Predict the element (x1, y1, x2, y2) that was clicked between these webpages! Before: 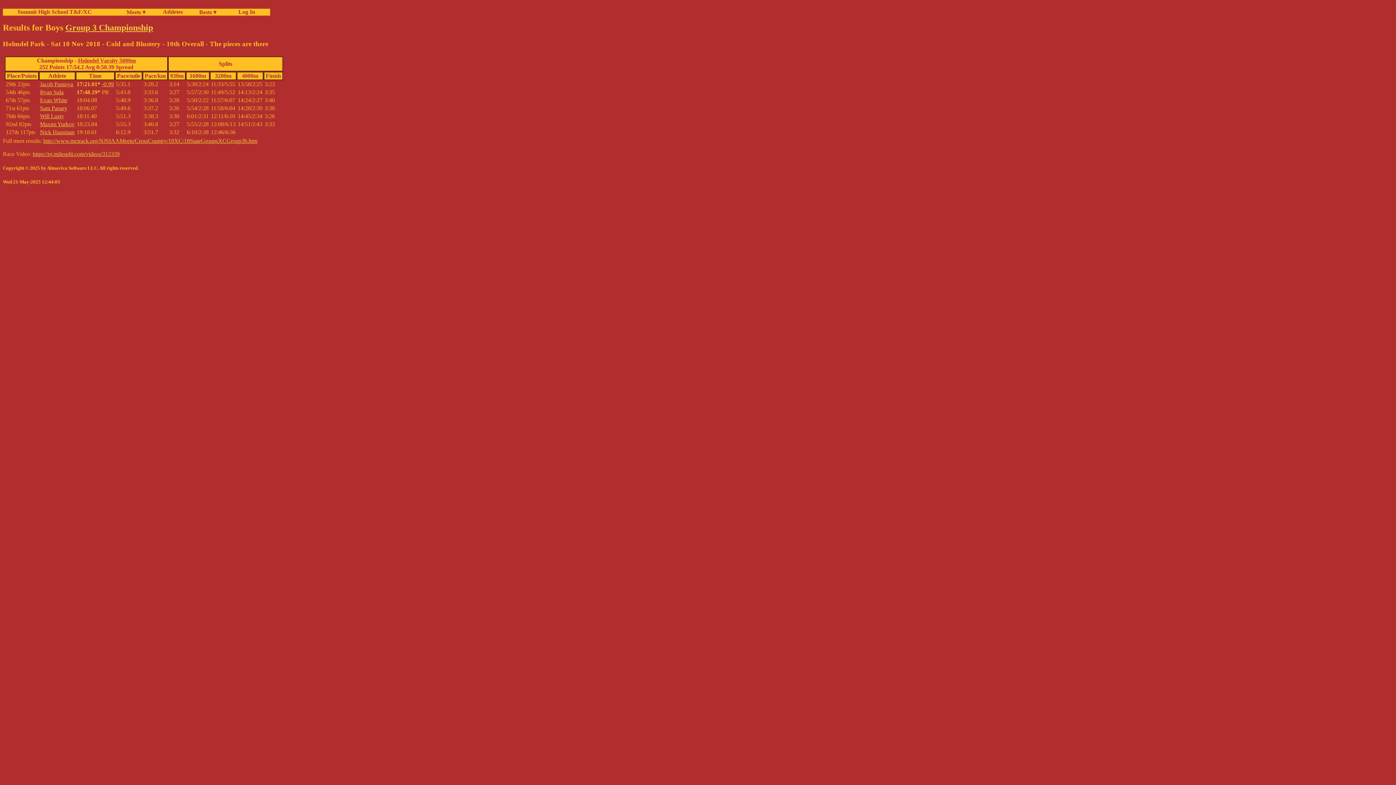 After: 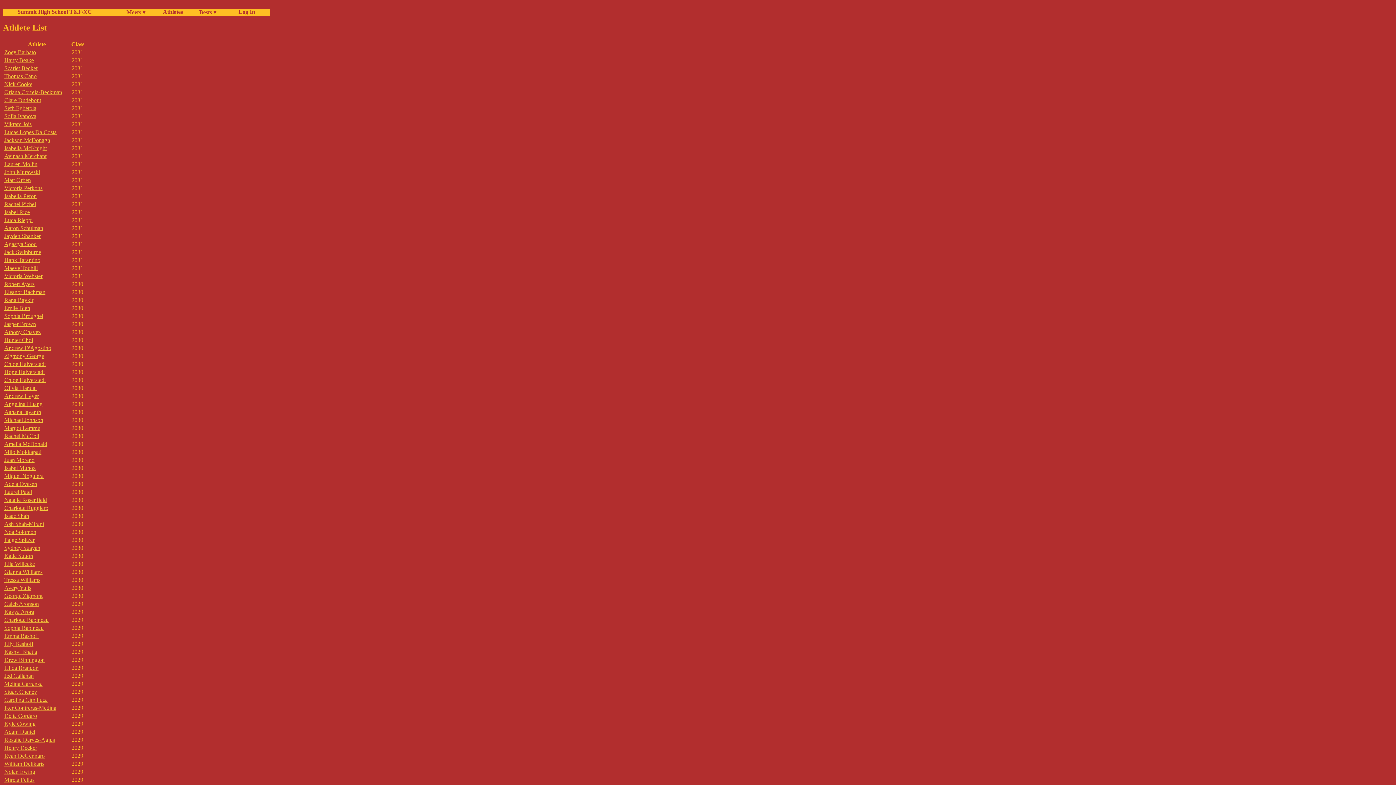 Action: label: Athletes bbox: (162, 8, 199, 15)